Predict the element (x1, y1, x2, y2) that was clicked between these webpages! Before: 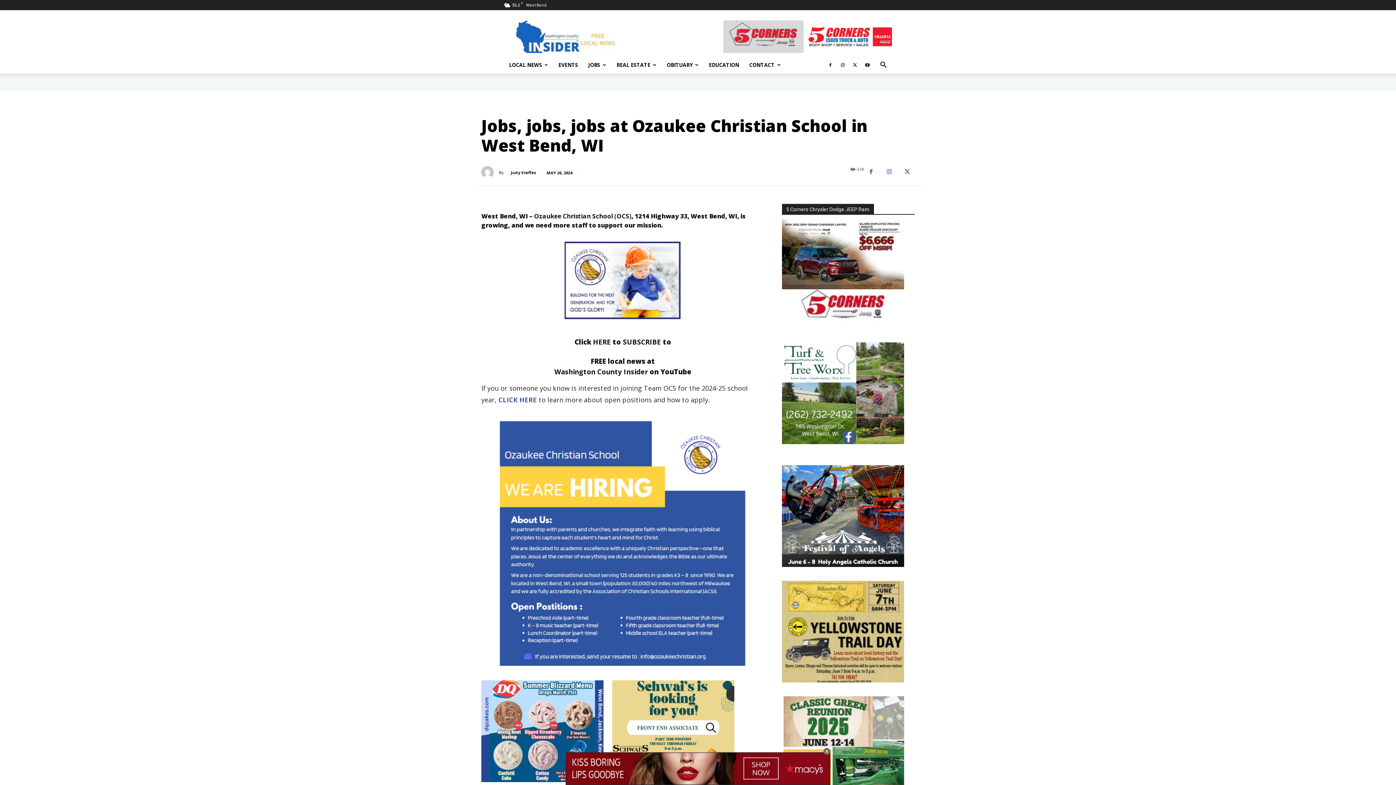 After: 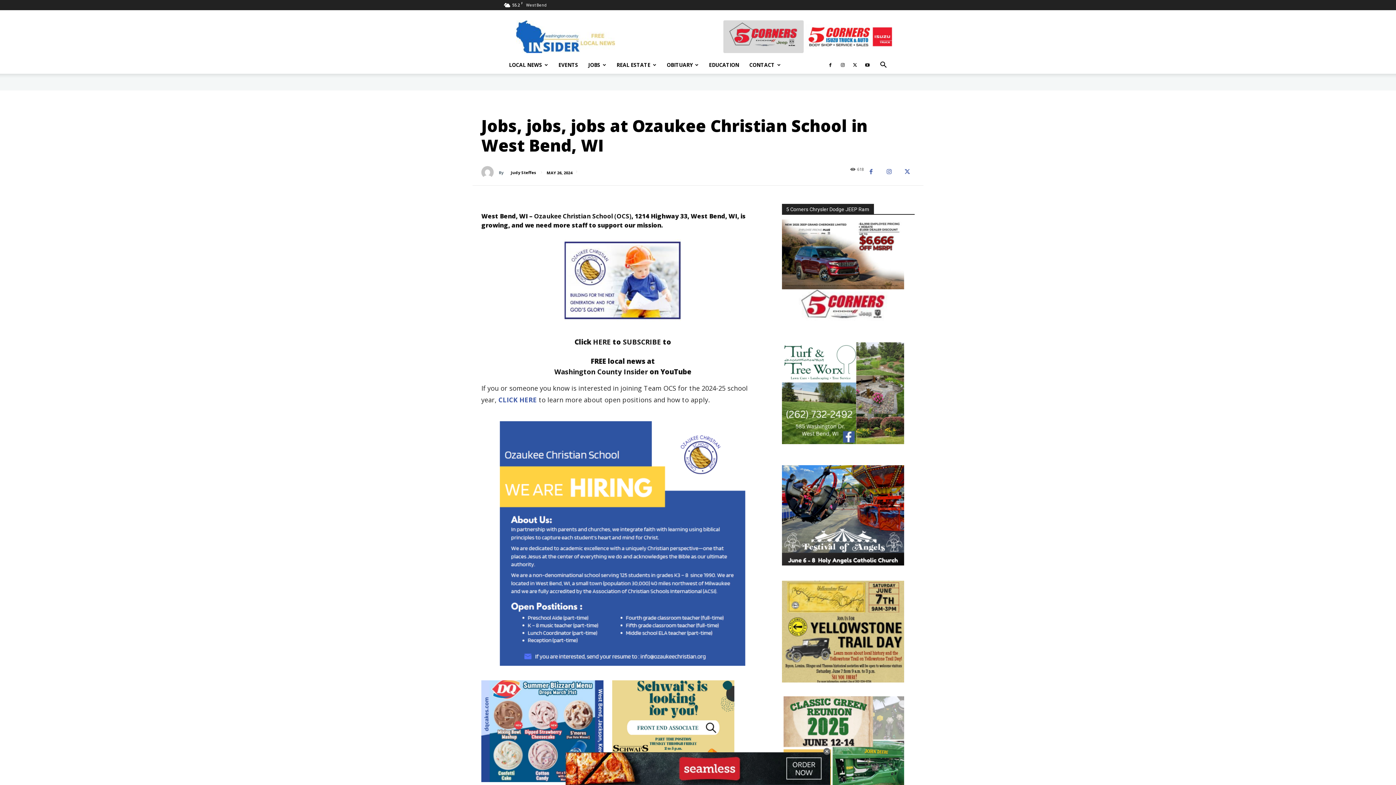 Action: bbox: (782, 561, 904, 568)